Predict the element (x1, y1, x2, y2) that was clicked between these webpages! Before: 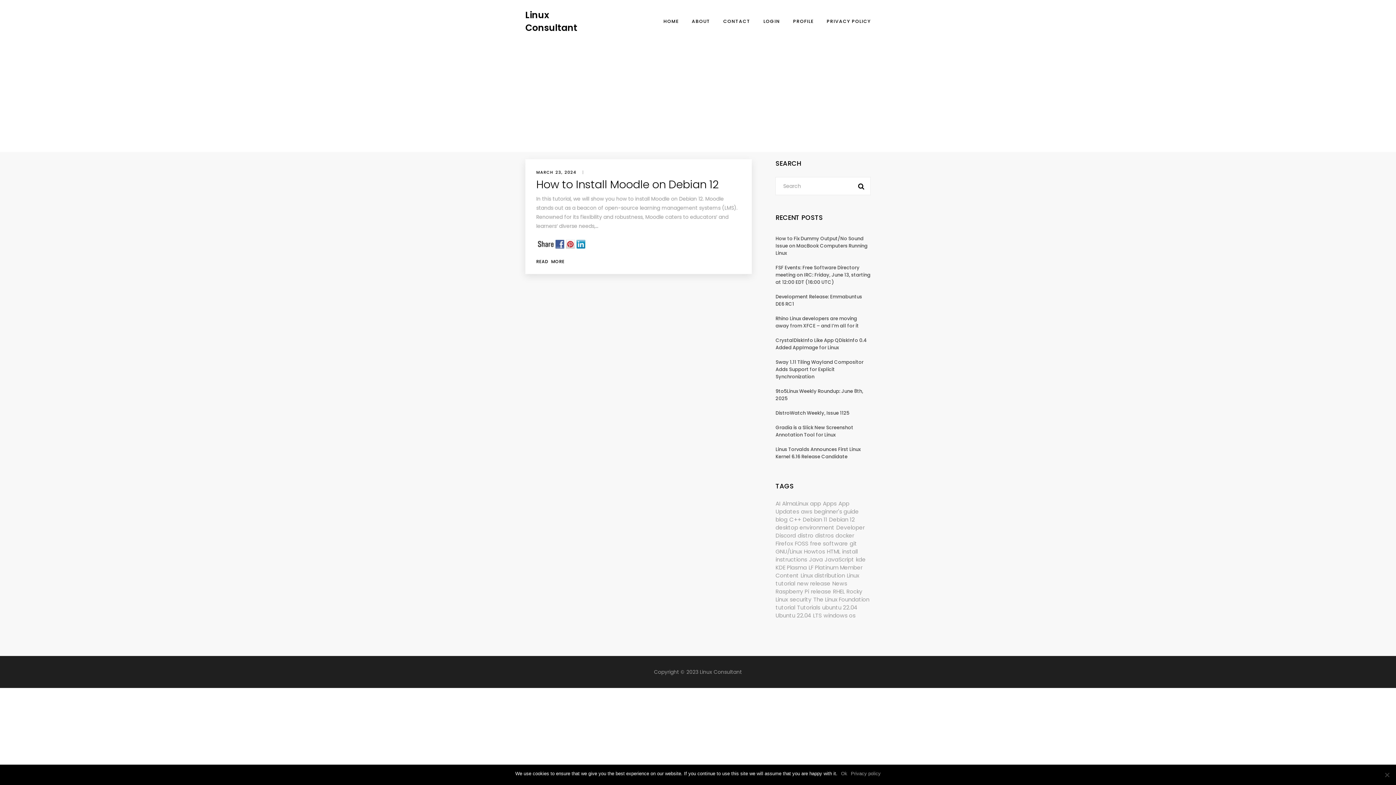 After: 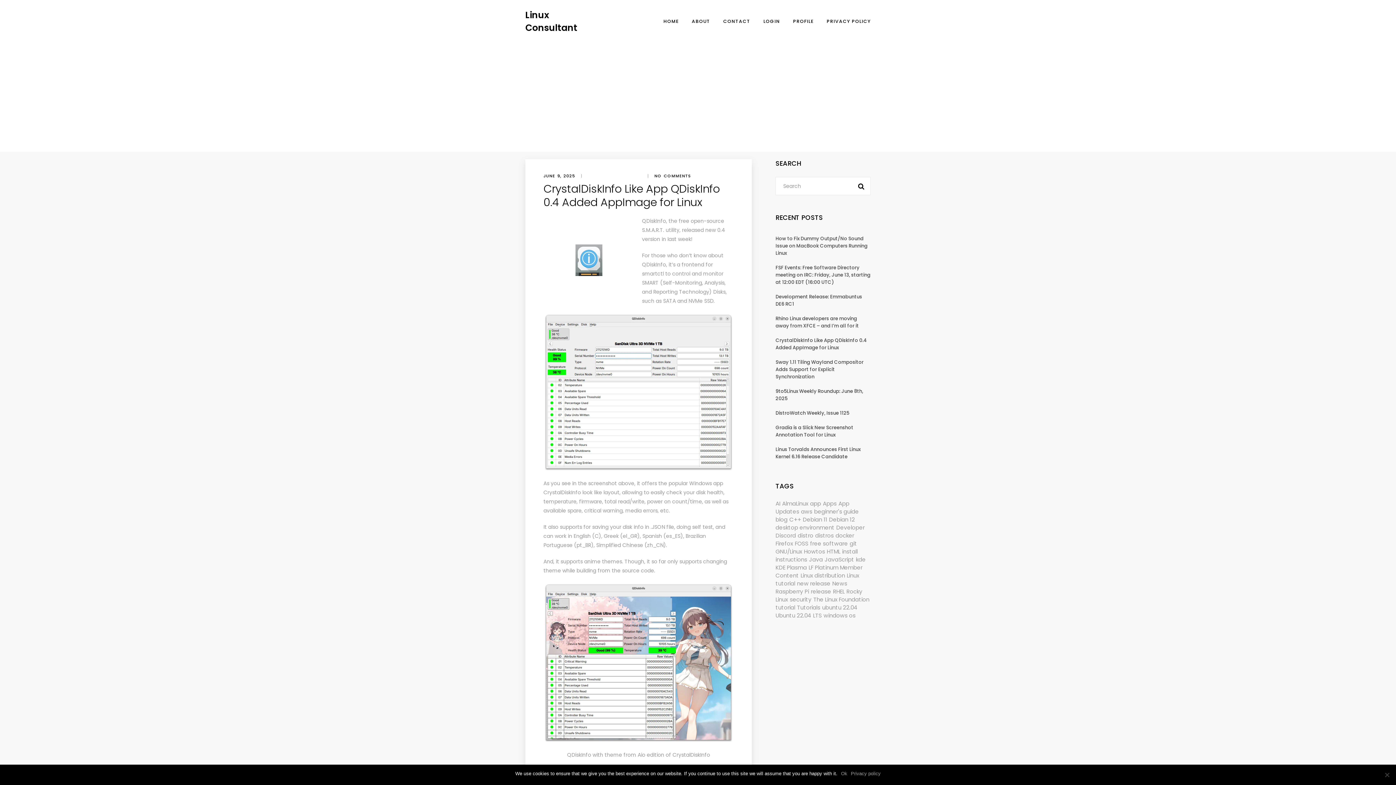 Action: label: CrystalDiskInfo Like App QDiskInfo 0.4 Added AppImage for Linux bbox: (775, 337, 867, 351)